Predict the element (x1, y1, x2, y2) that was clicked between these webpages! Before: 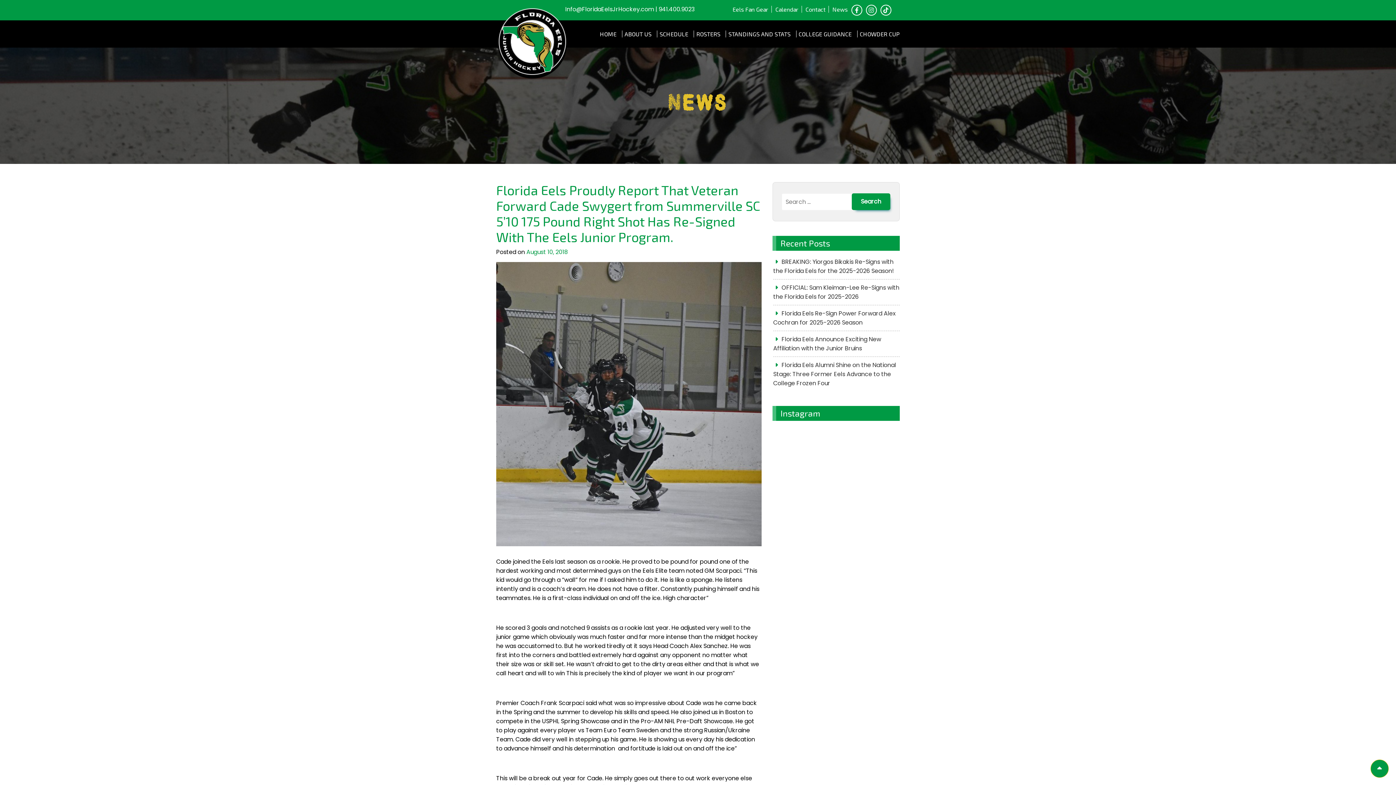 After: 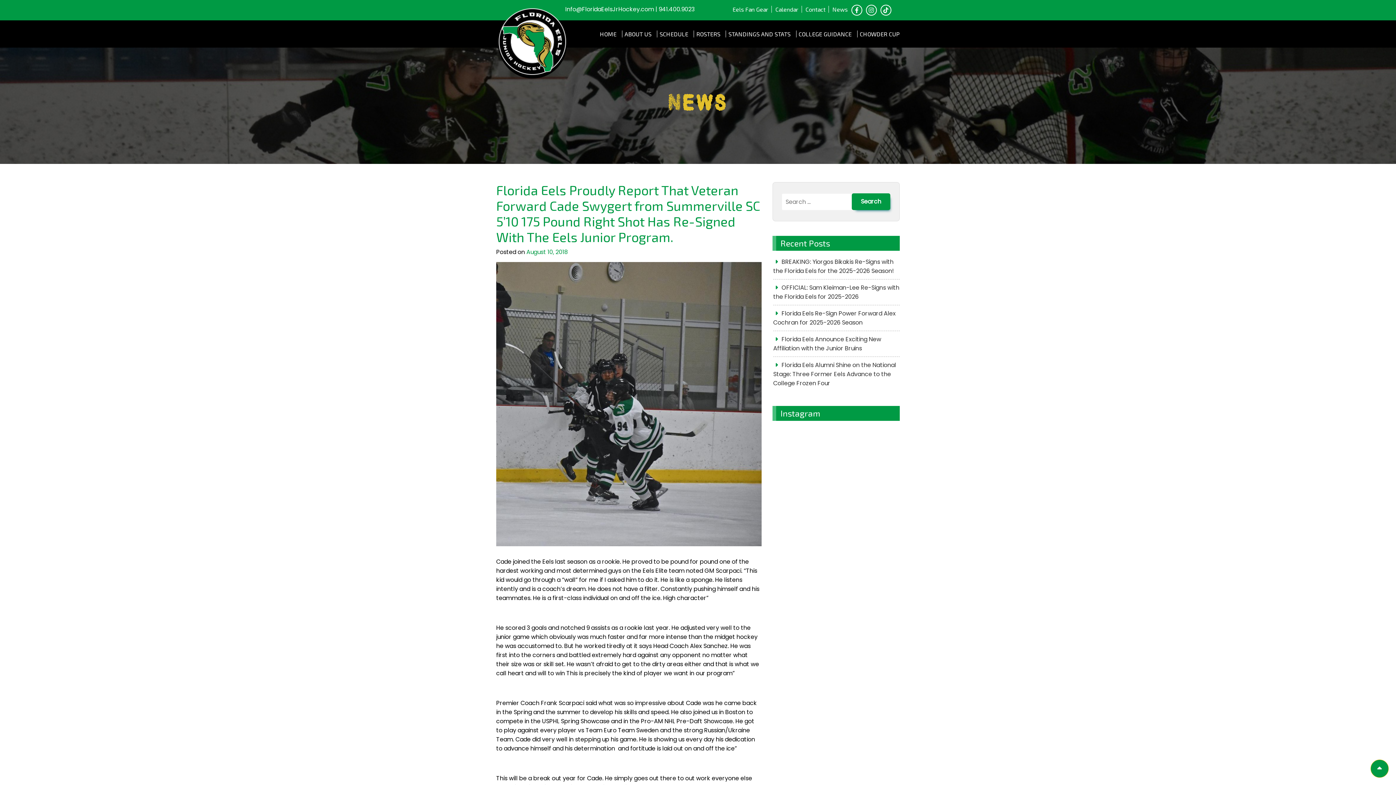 Action: label: August 10, 2018 bbox: (526, 248, 568, 256)